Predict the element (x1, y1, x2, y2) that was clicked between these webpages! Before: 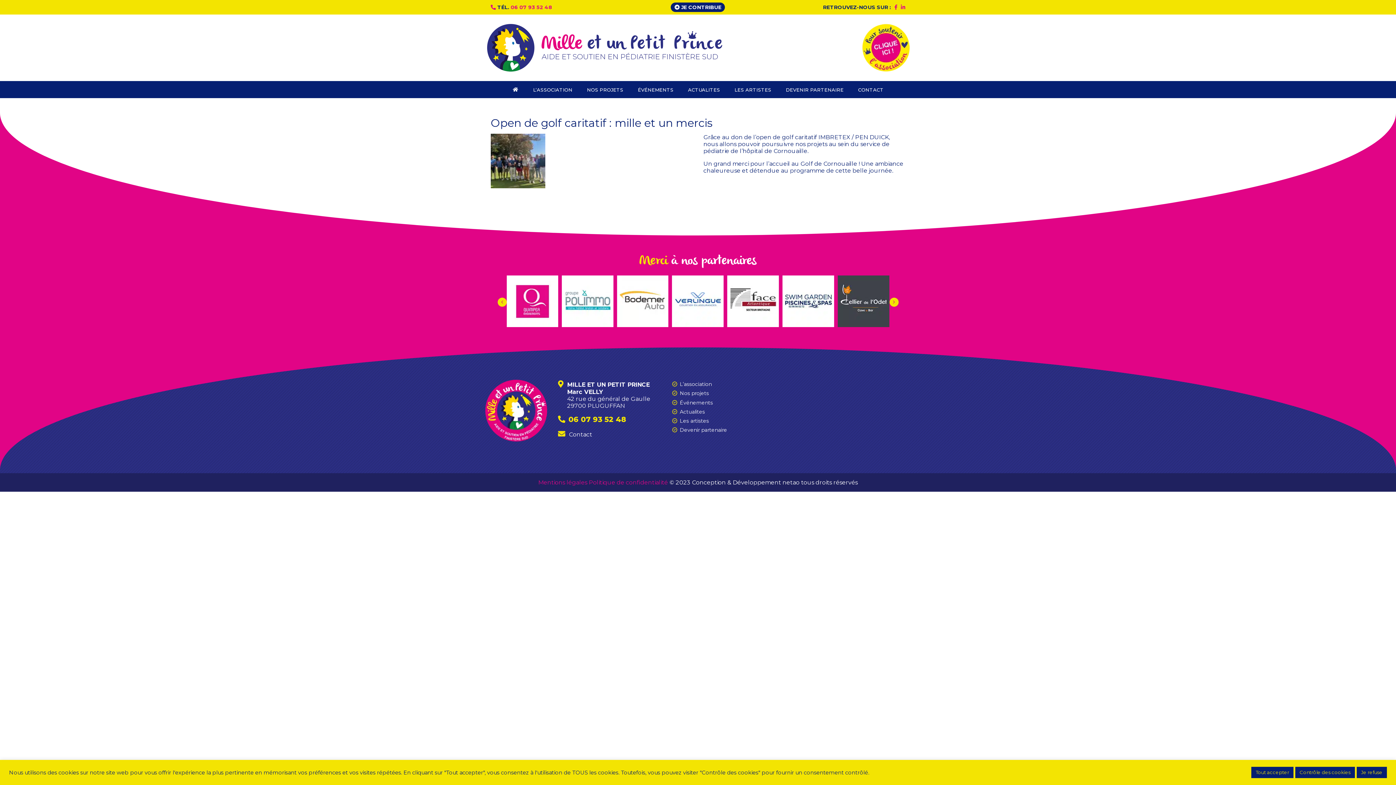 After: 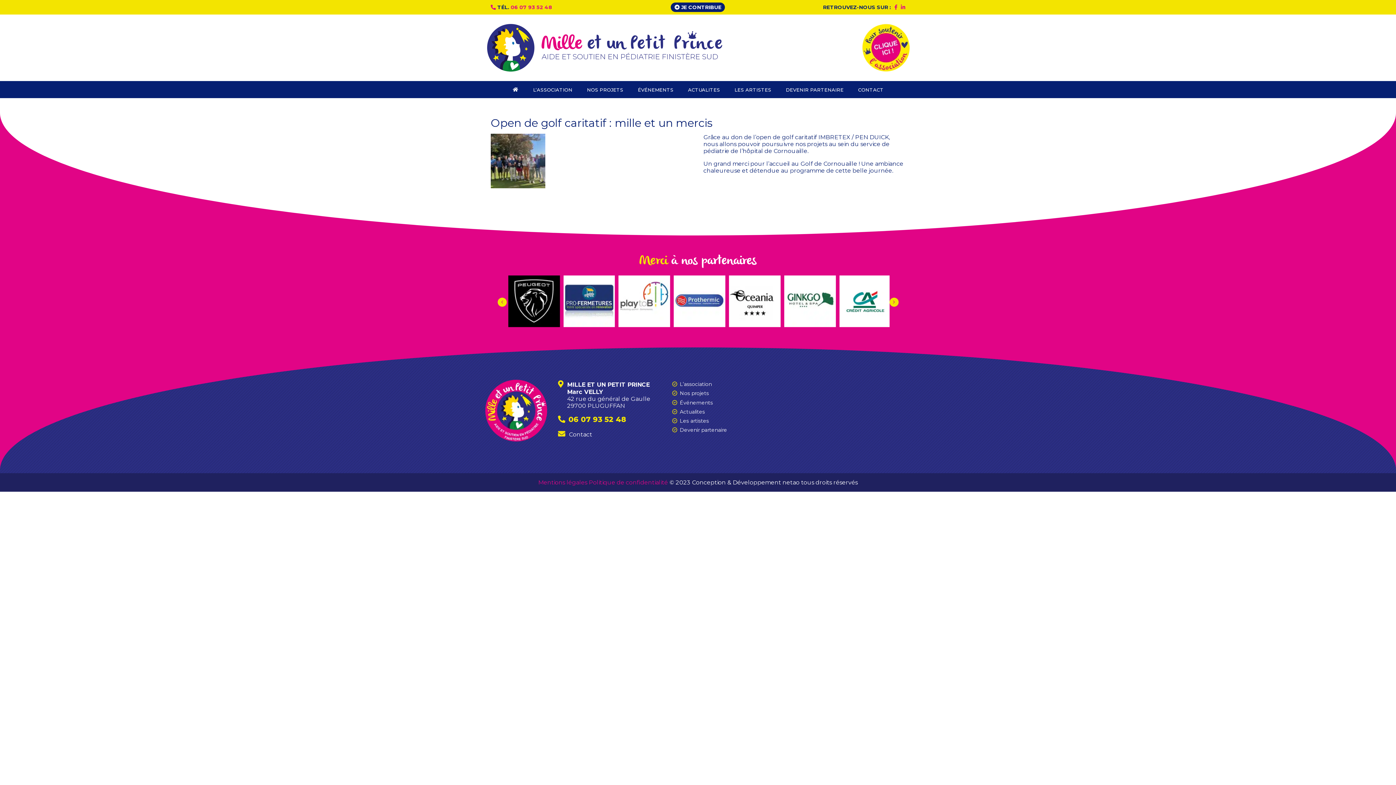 Action: label: Je refuse bbox: (1357, 767, 1387, 778)